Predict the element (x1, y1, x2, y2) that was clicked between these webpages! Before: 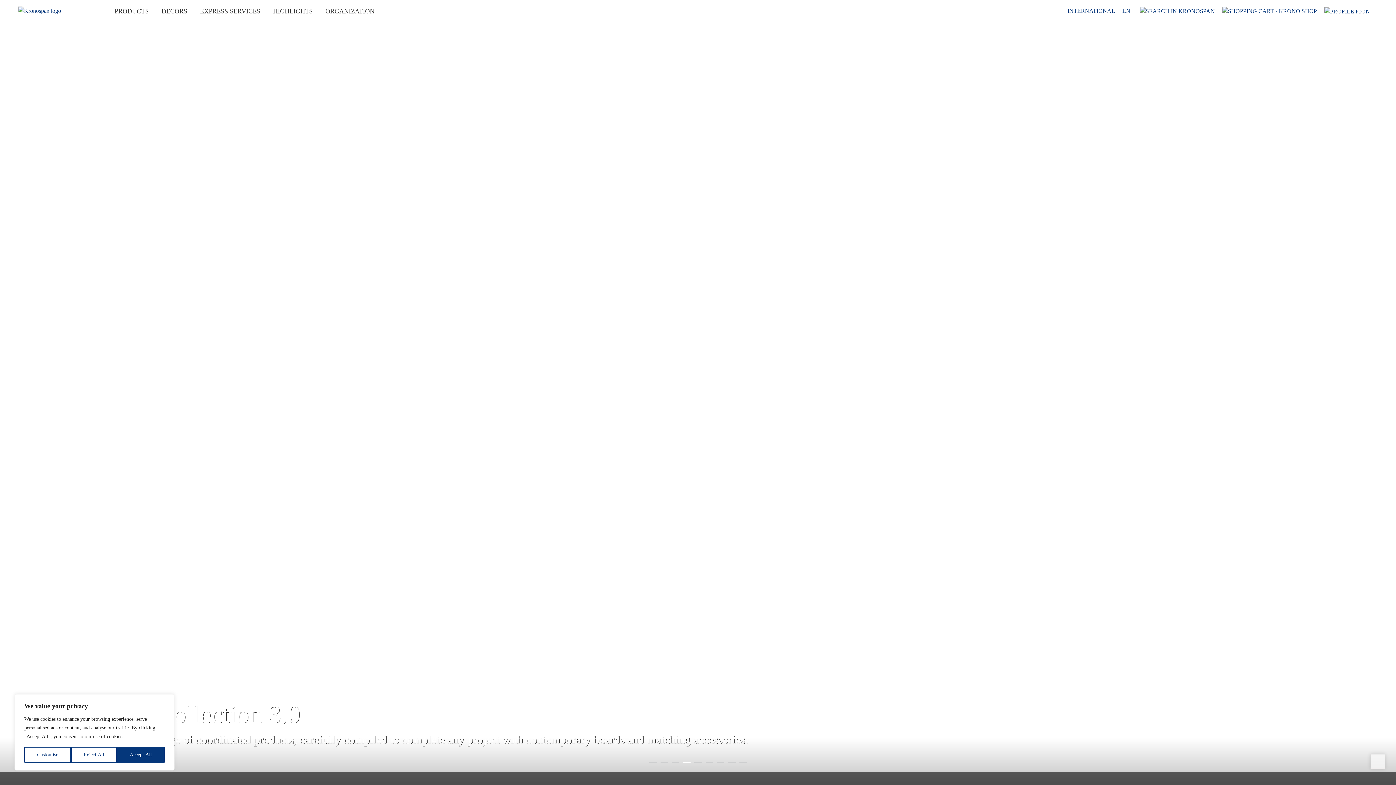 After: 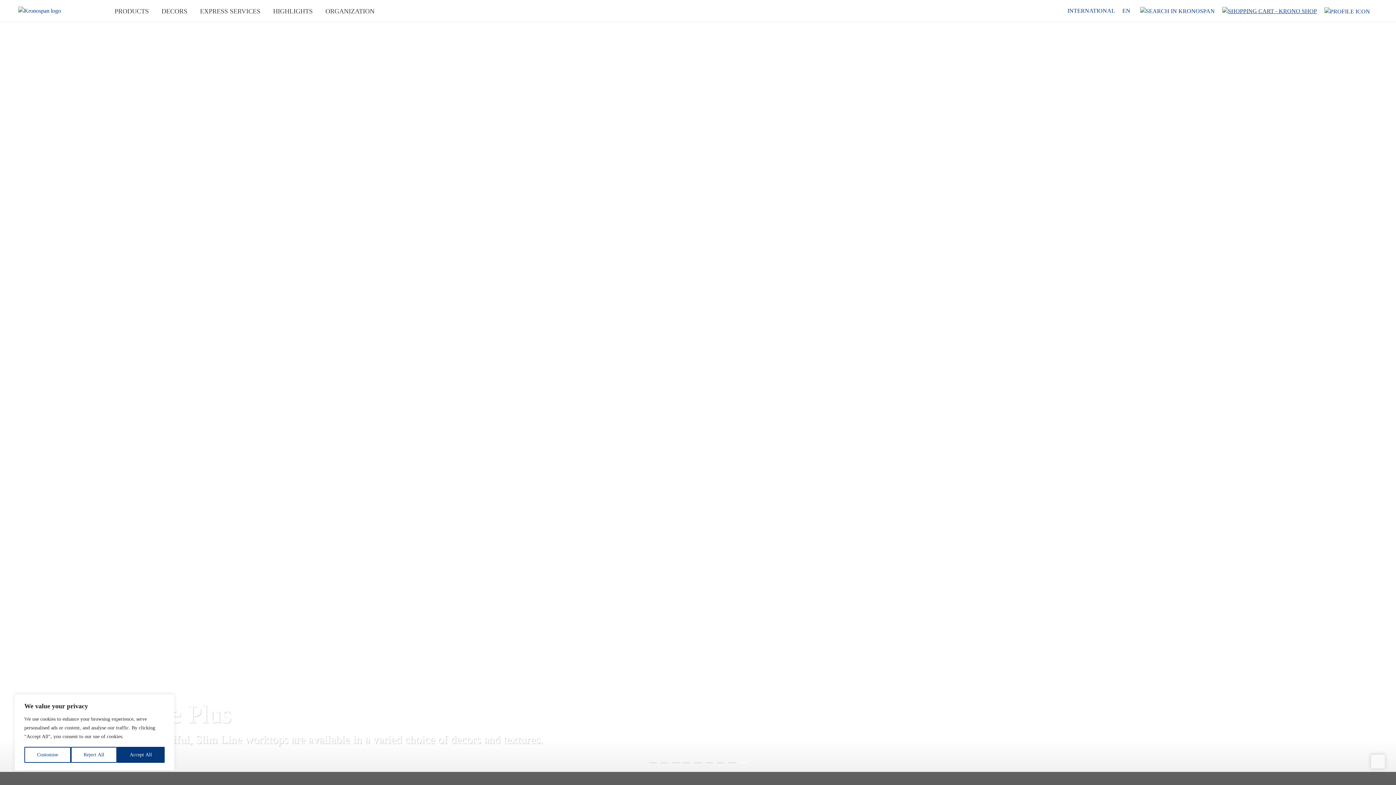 Action: bbox: (1222, 6, 1317, 15)